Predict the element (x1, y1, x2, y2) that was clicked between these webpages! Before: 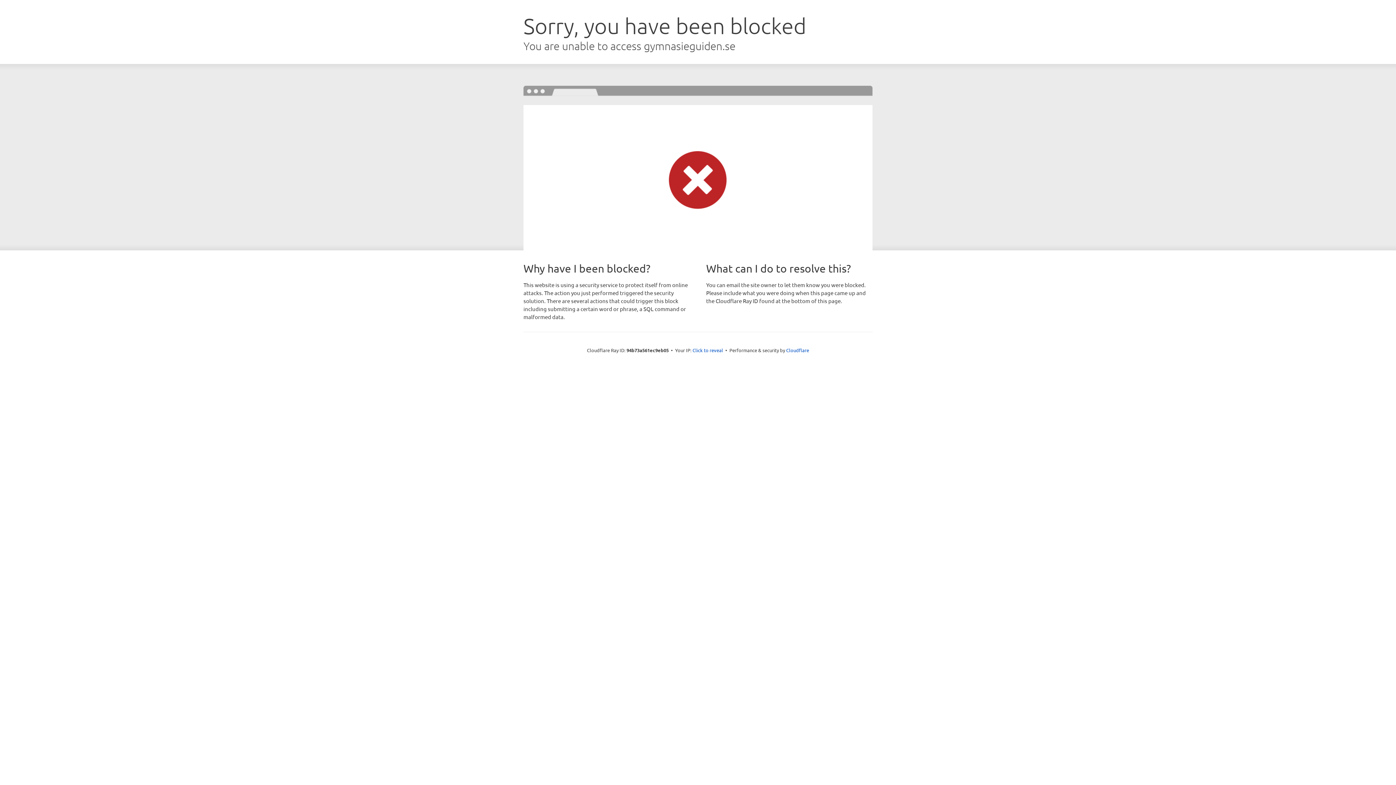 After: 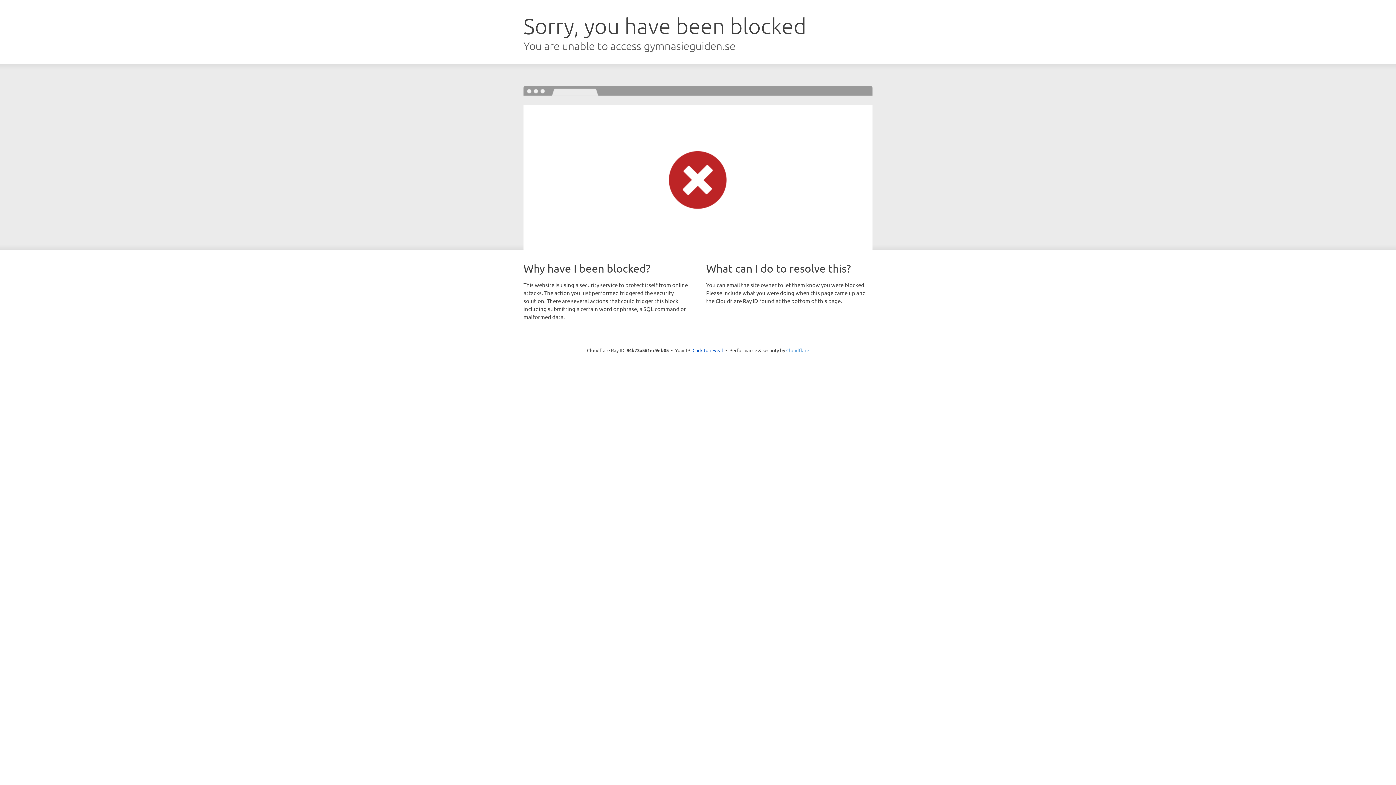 Action: label: Cloudflare bbox: (786, 347, 809, 353)